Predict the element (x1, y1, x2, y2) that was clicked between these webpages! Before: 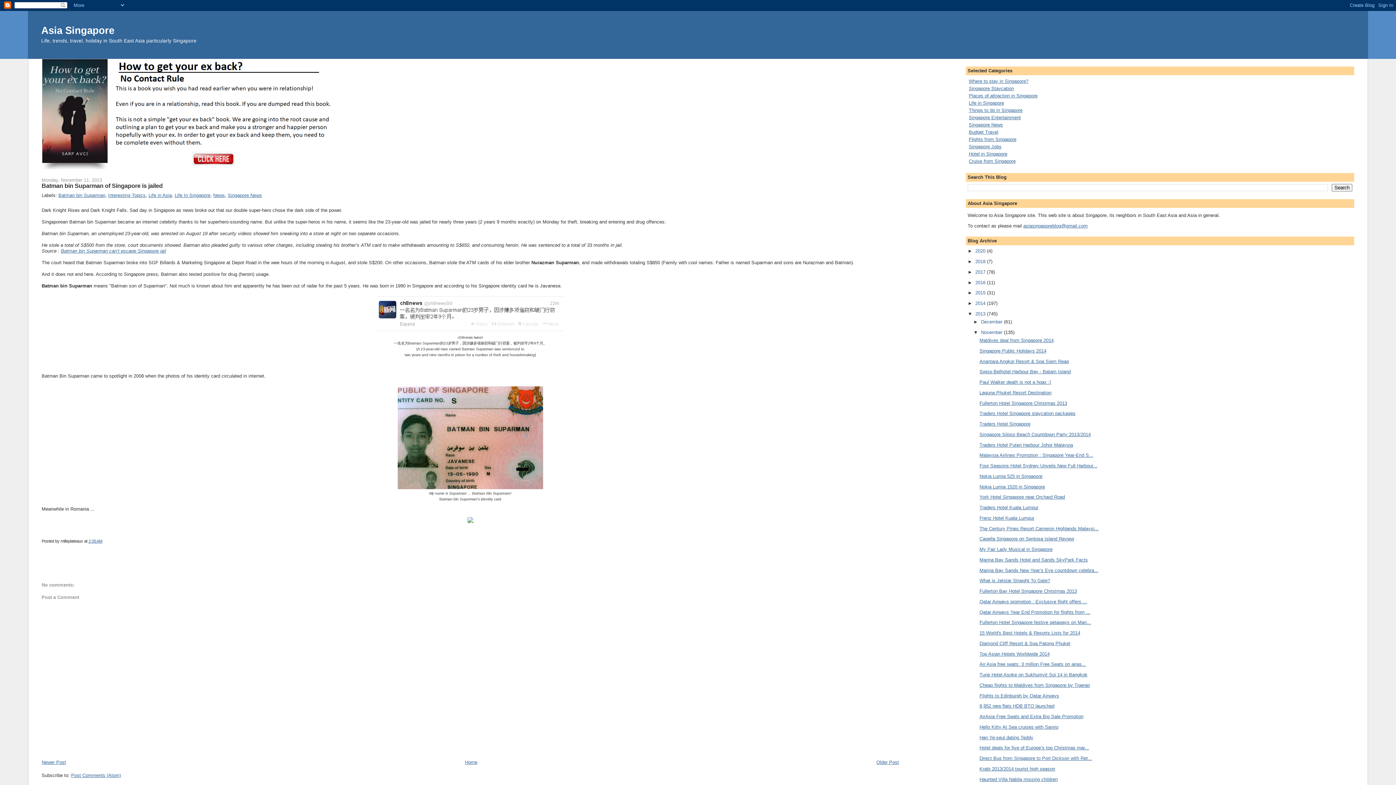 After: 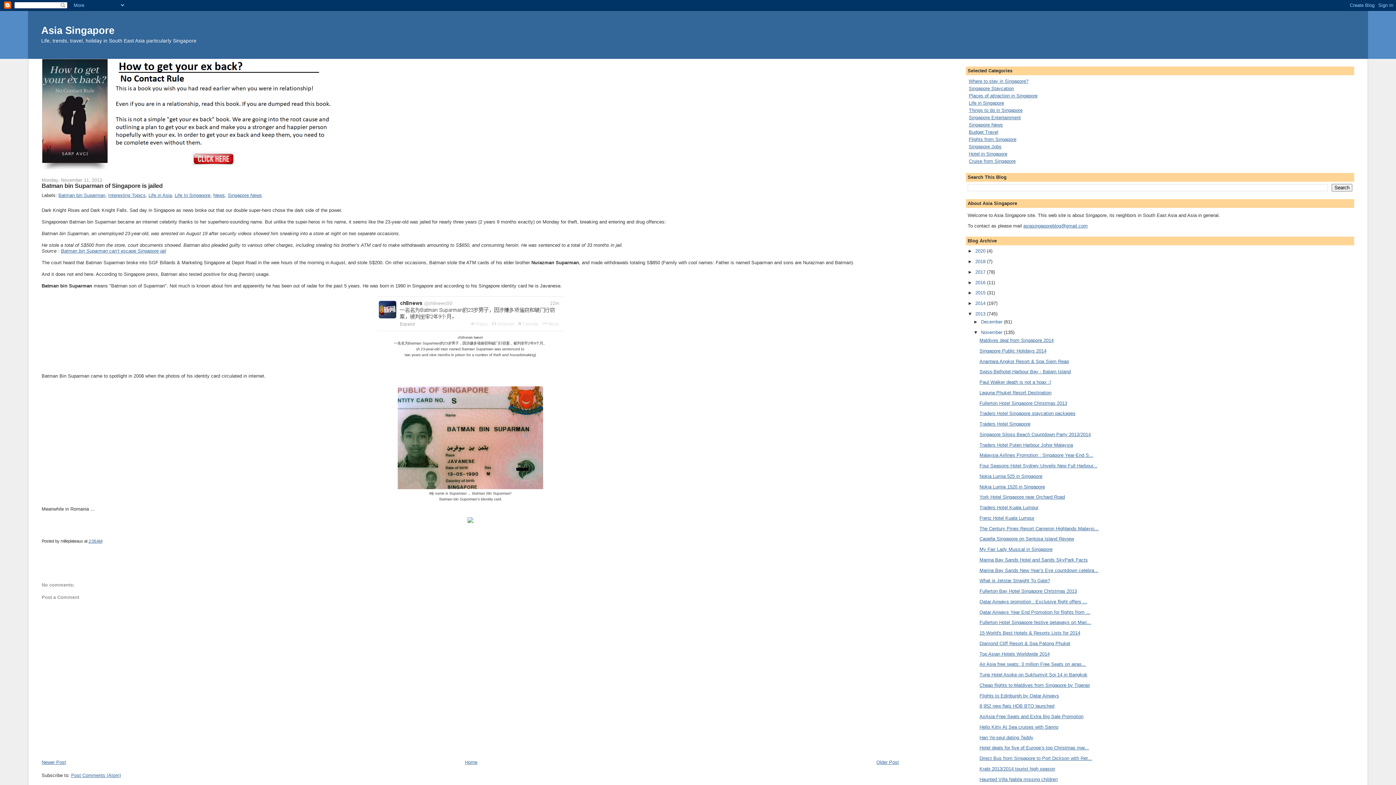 Action: label: 2:05 AM bbox: (88, 539, 102, 543)